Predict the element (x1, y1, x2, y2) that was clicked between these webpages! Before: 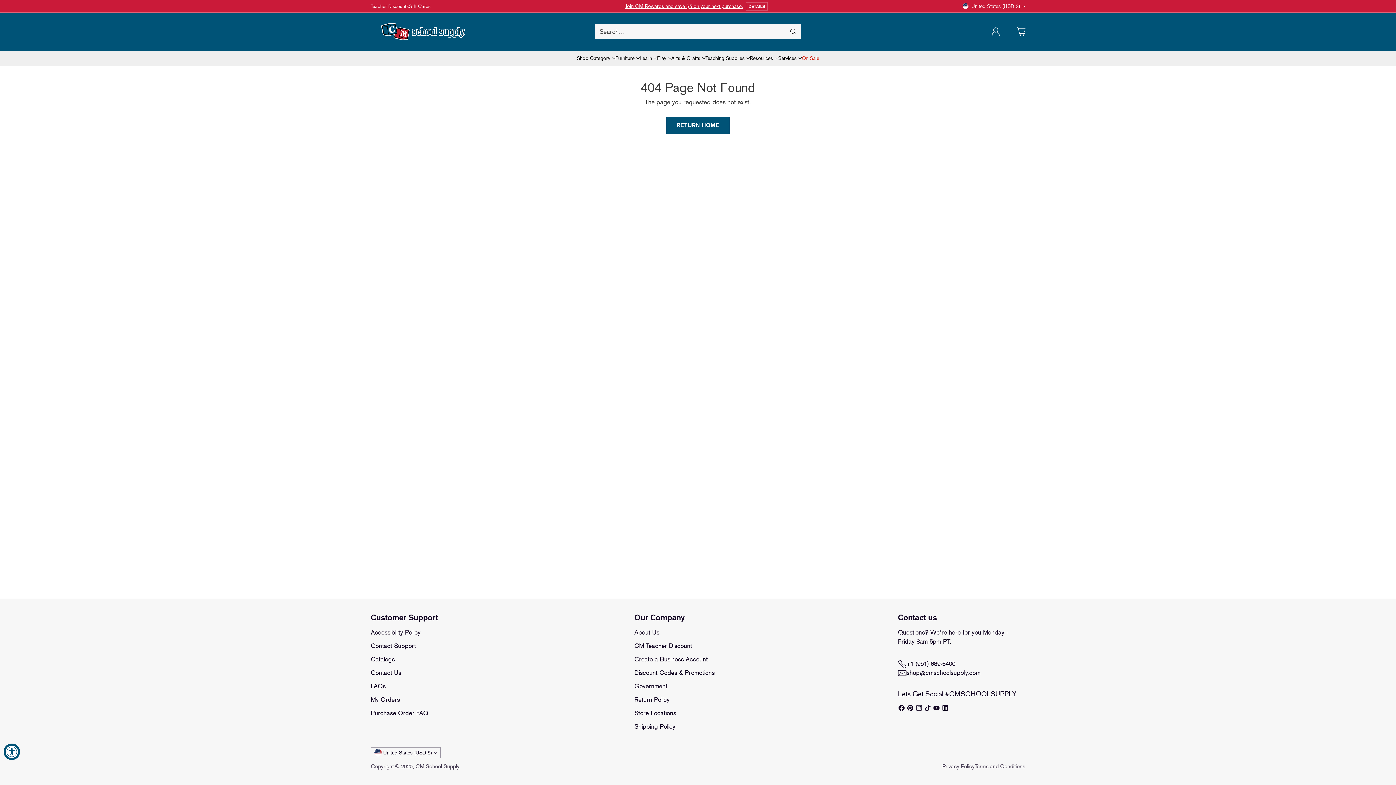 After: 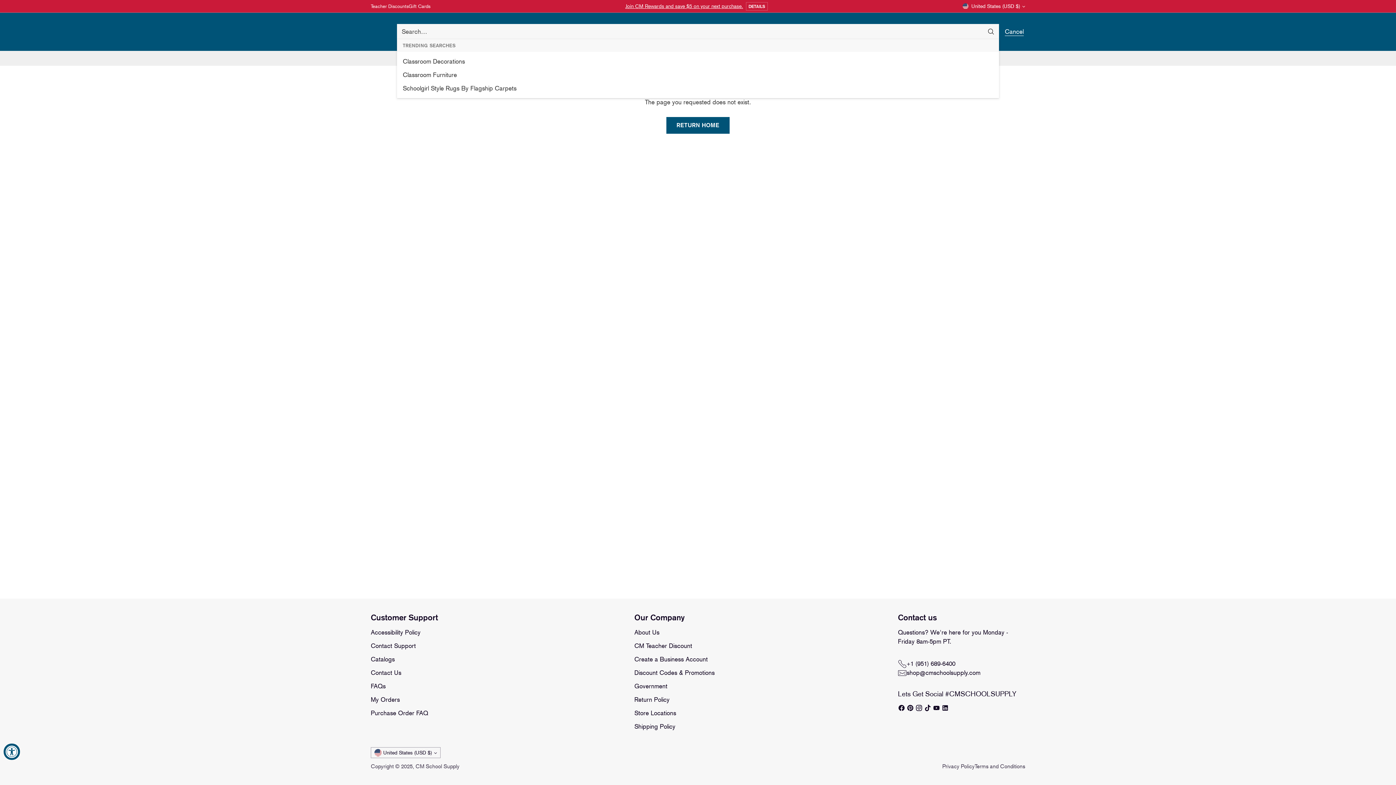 Action: bbox: (595, 24, 801, 39) label: Open search modal